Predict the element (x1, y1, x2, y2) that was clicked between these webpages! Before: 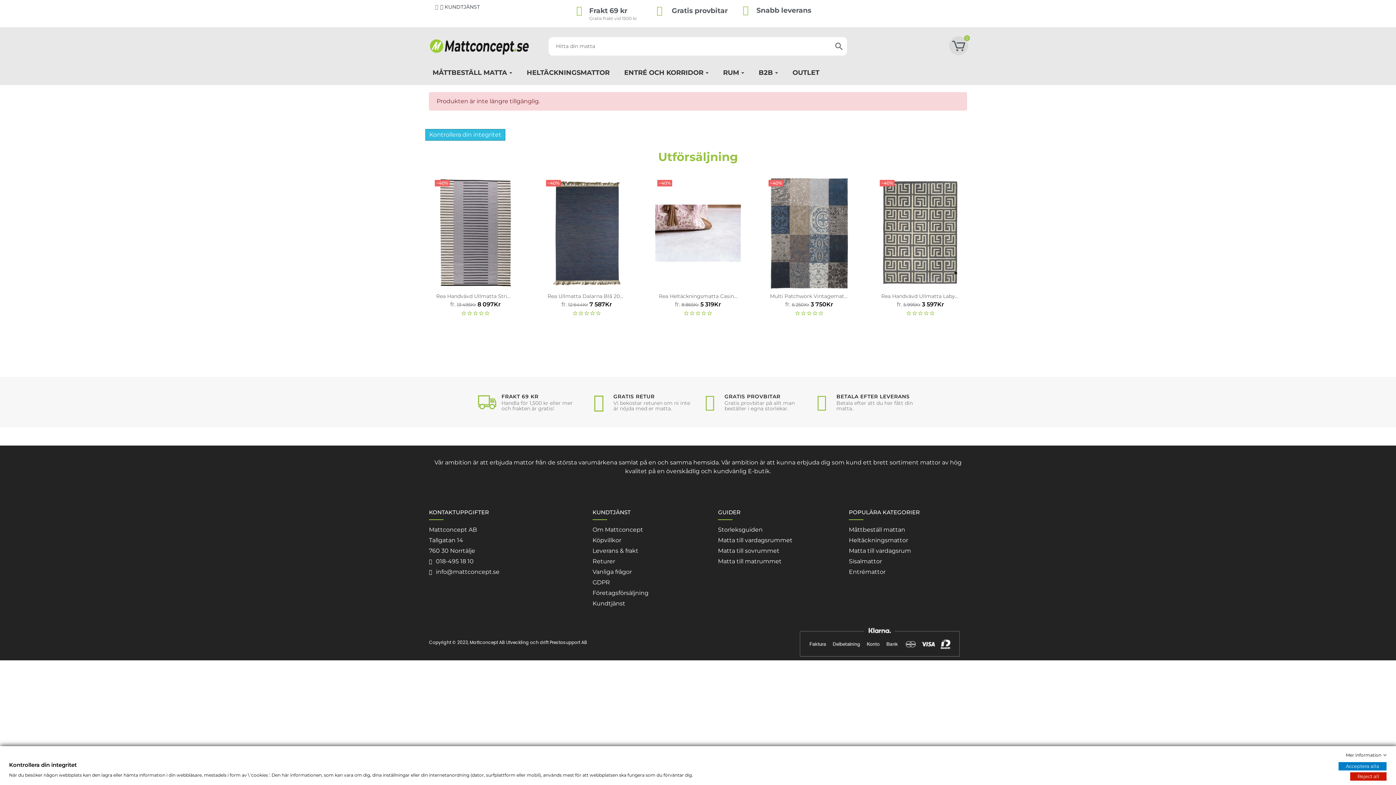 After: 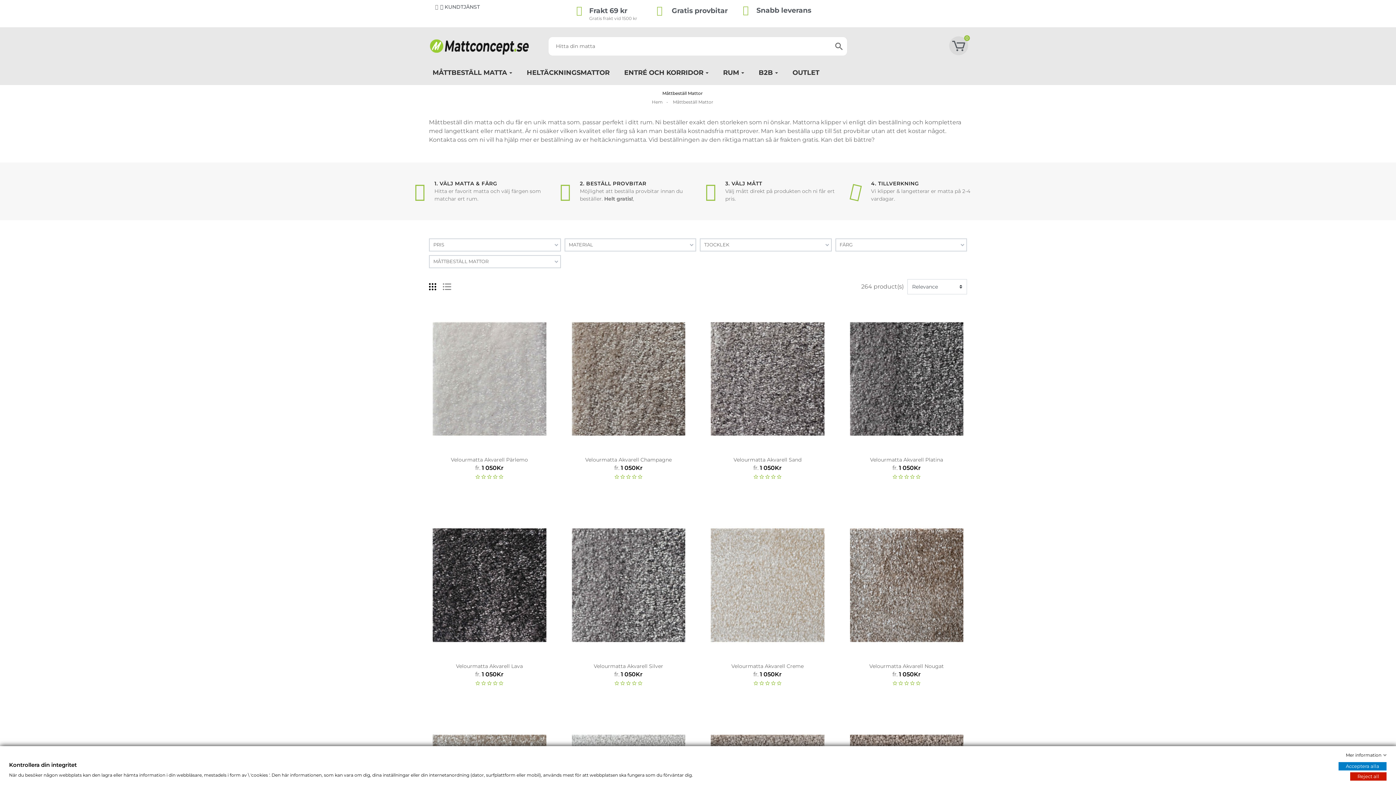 Action: bbox: (425, 60, 519, 85) label: MÅTTBESTÄLL MATTA 